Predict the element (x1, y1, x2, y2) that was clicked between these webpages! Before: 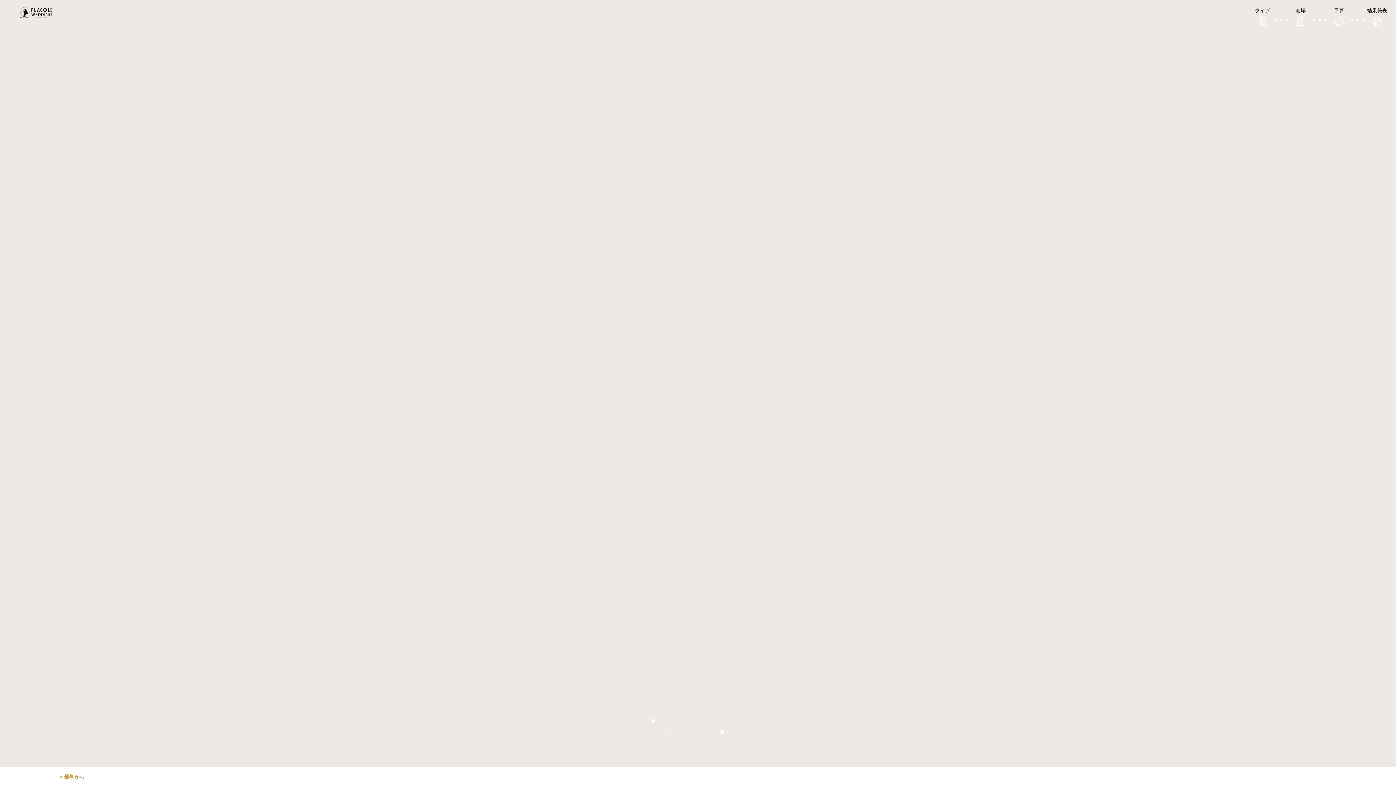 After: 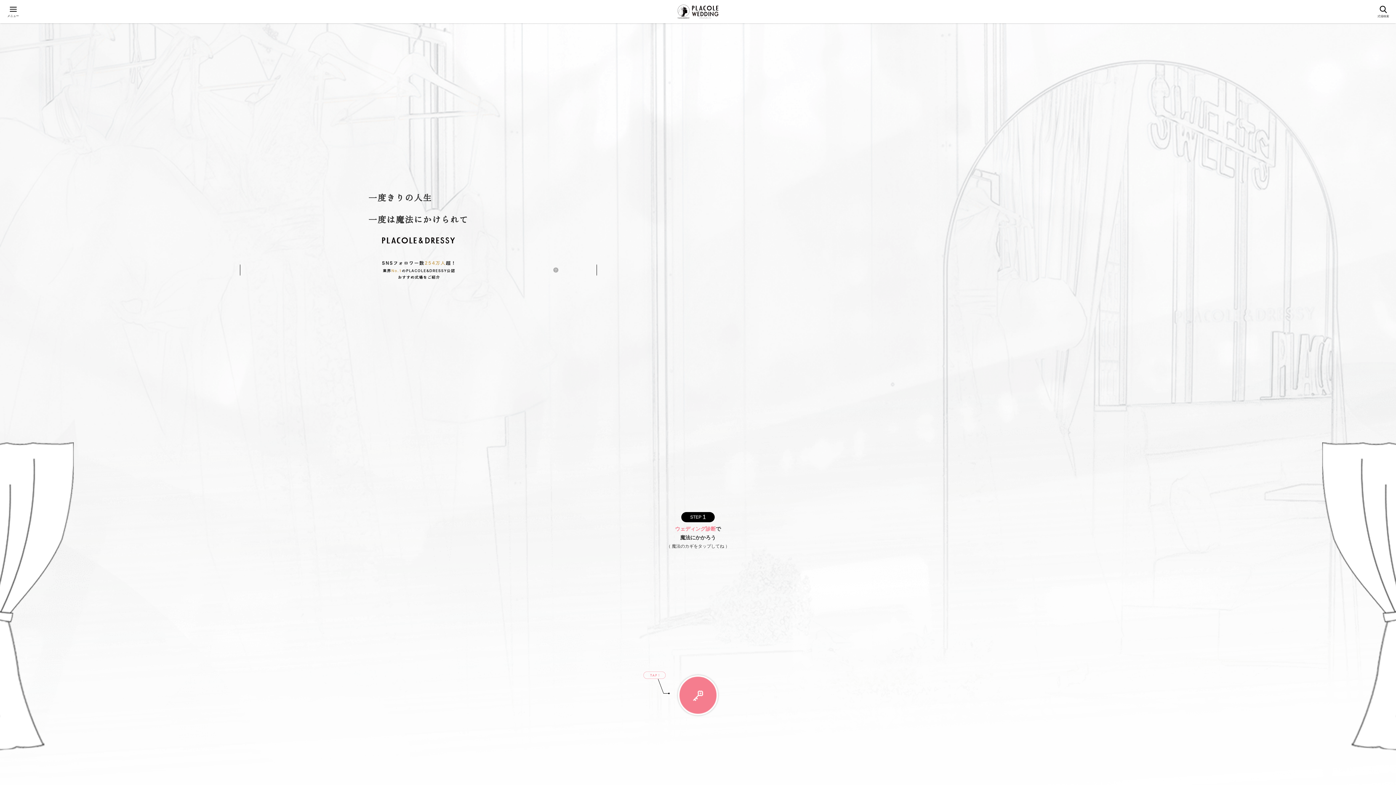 Action: label: プラコレウェディング bbox: (20, 7, 56, 18)